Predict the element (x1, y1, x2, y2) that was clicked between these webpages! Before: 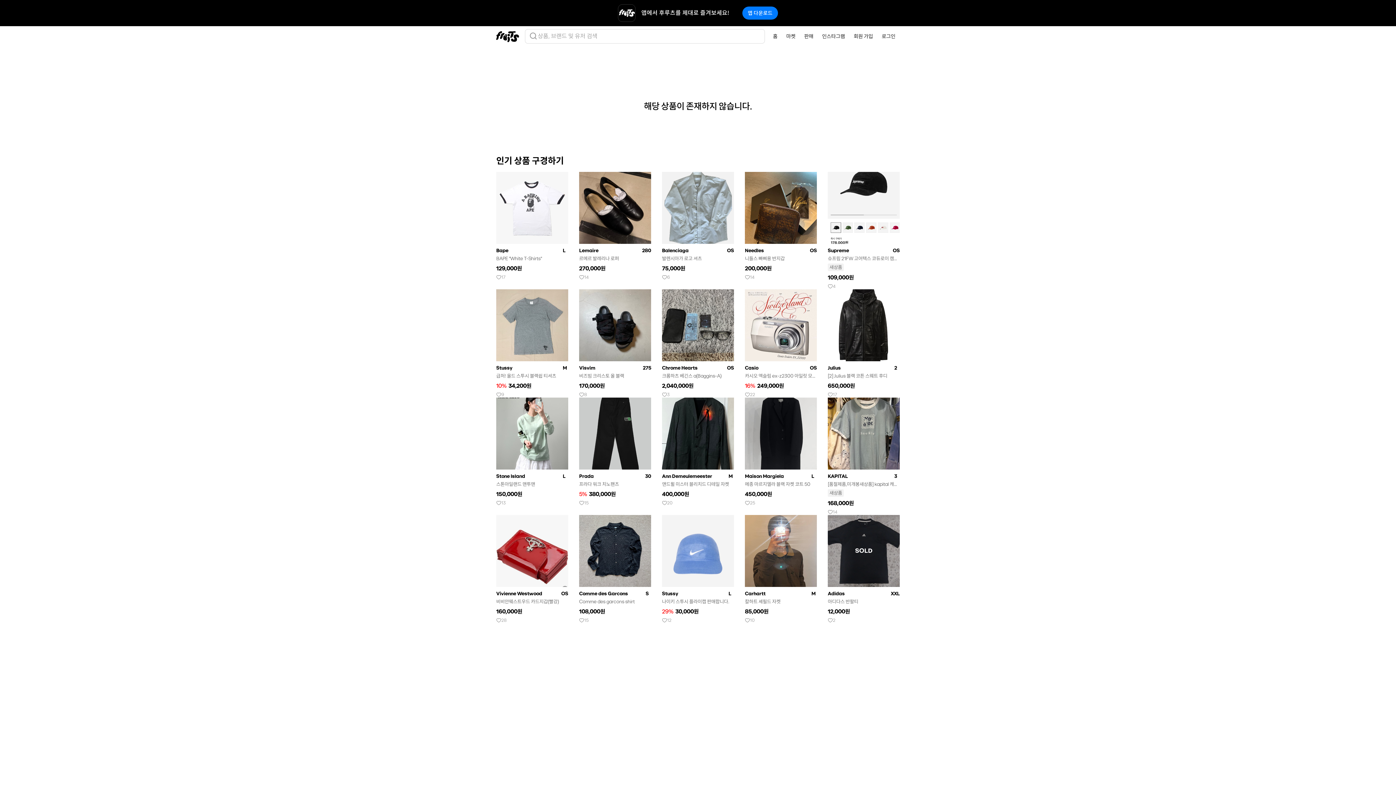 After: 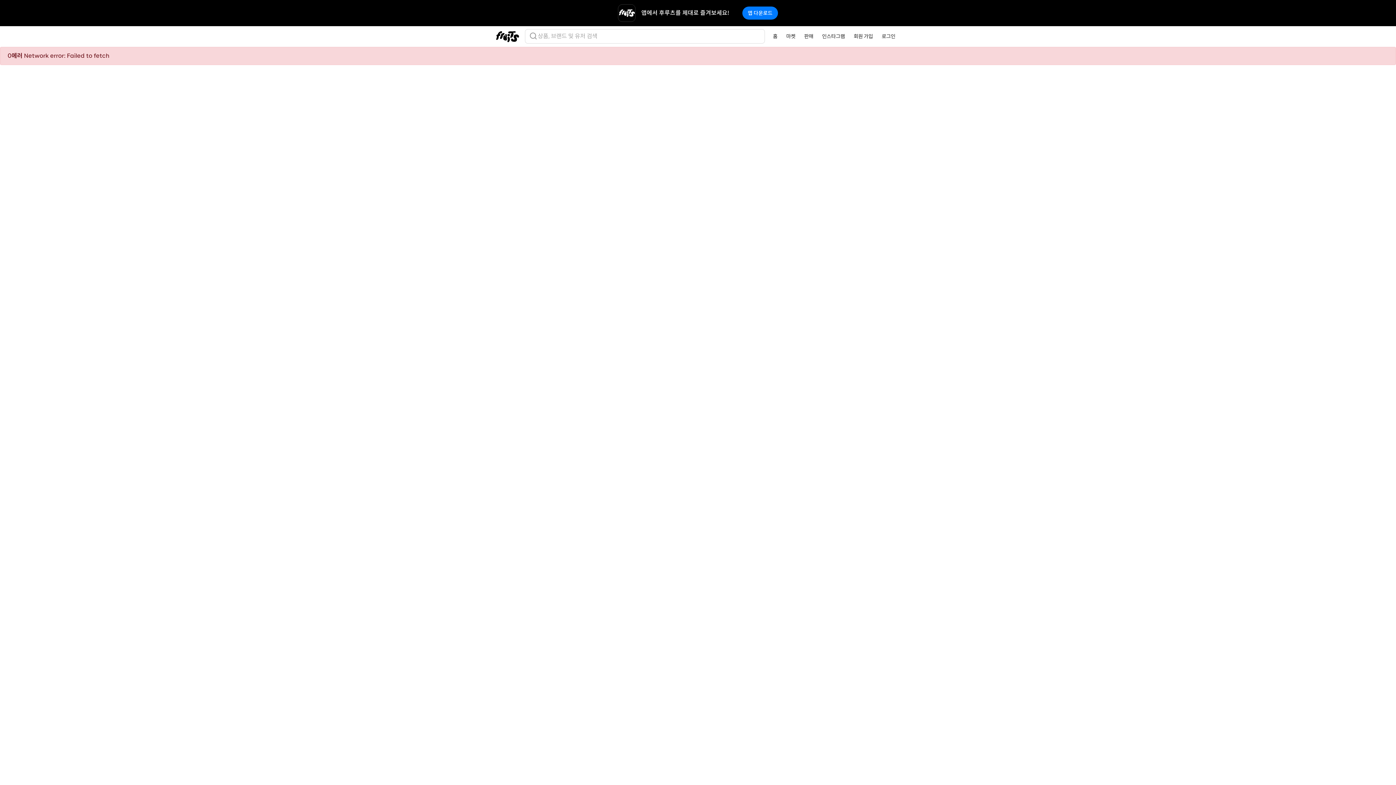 Action: bbox: (745, 364, 806, 371) label: Casio